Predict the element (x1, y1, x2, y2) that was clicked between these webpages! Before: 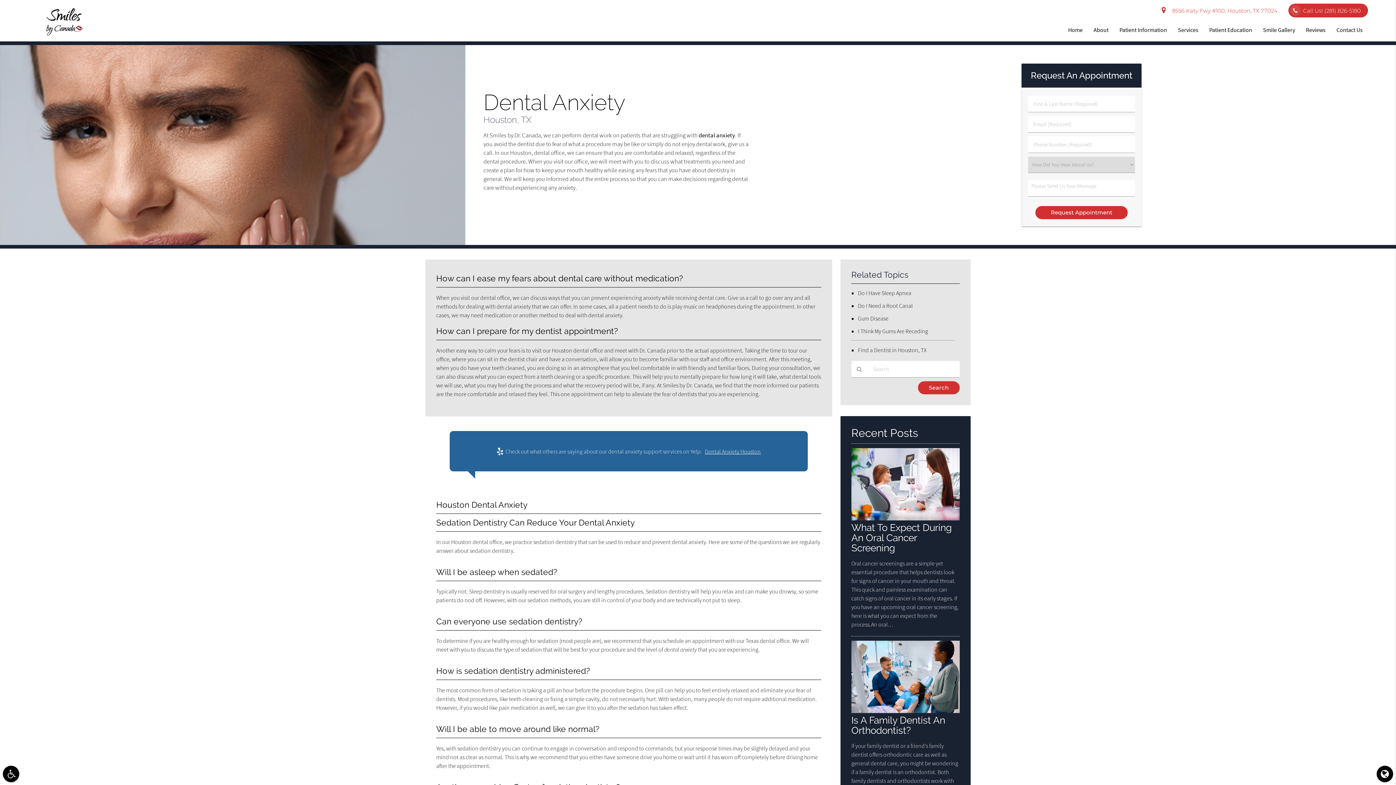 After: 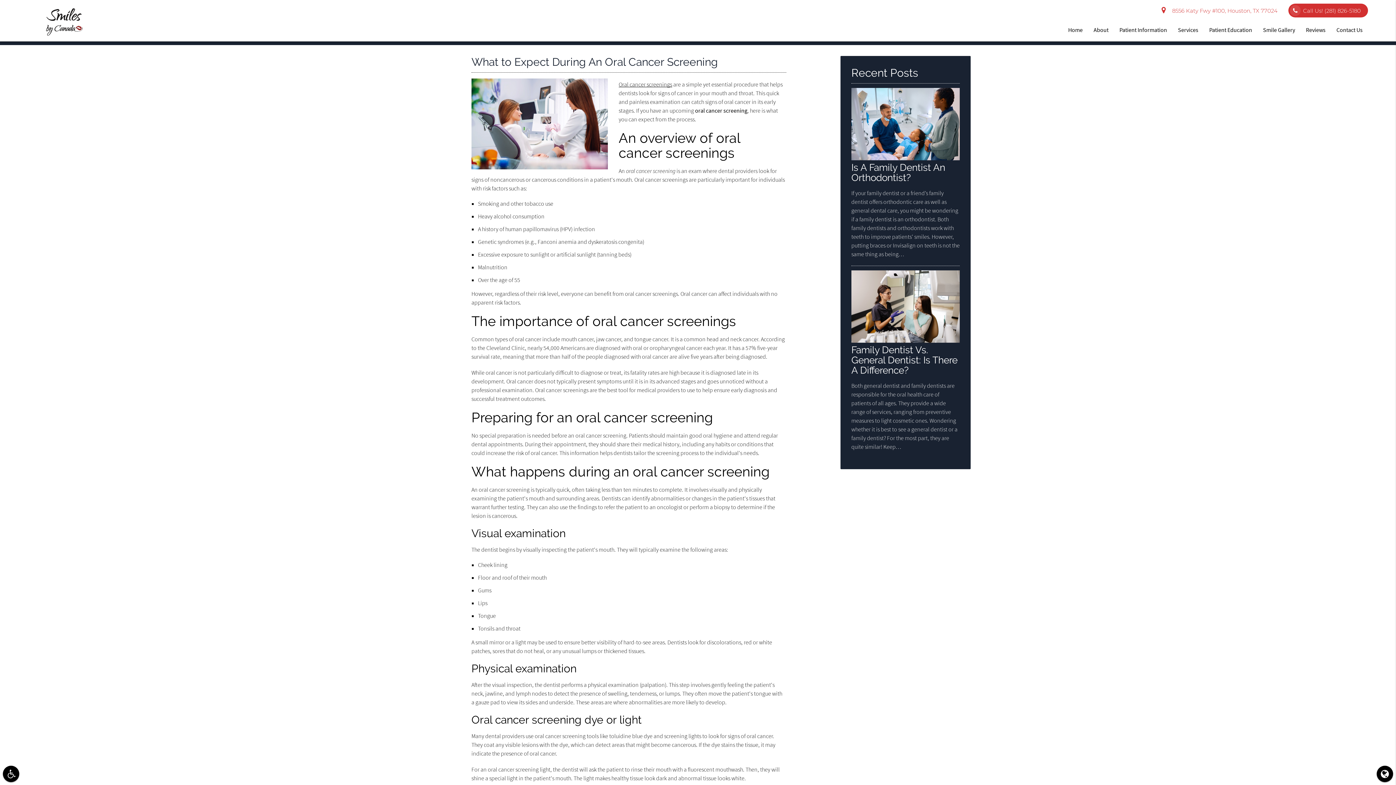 Action: bbox: (851, 515, 960, 522)